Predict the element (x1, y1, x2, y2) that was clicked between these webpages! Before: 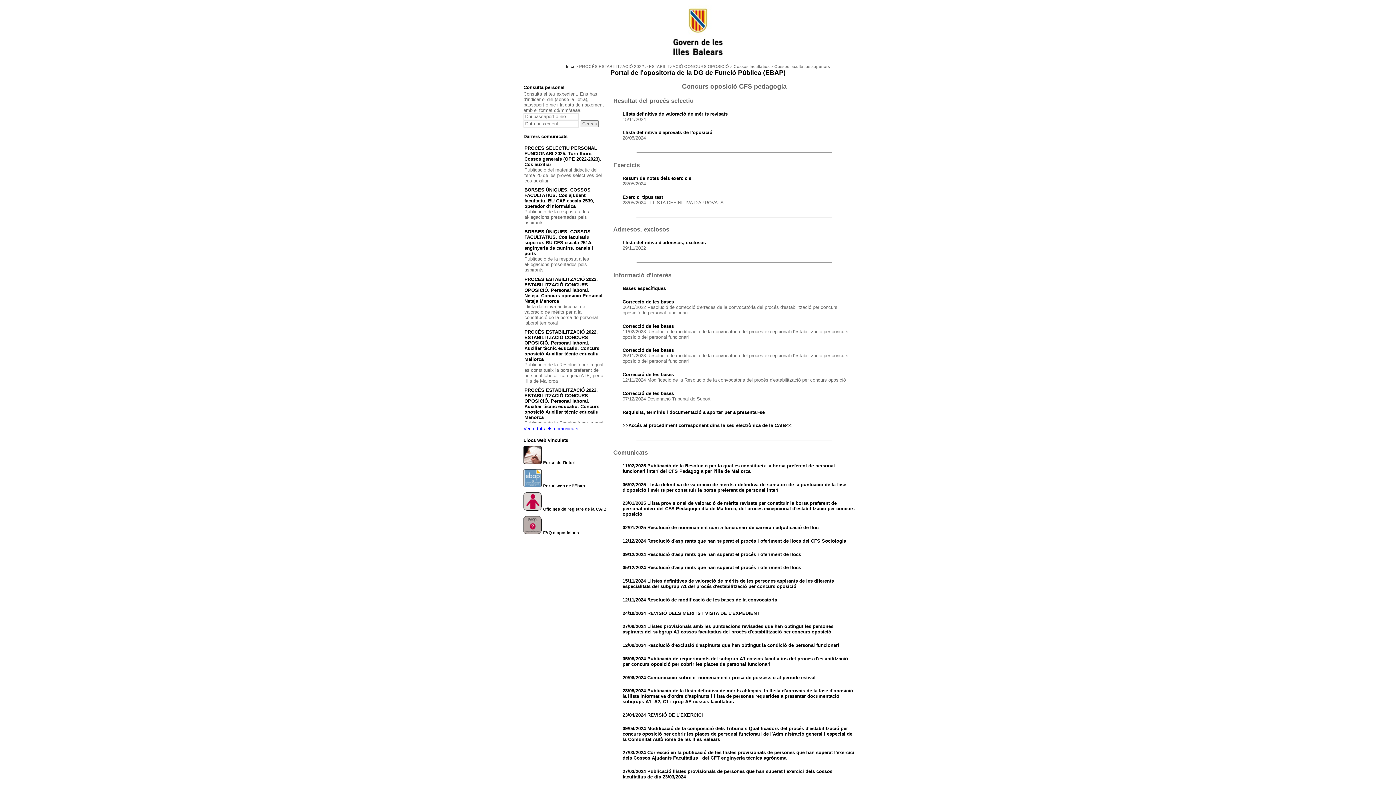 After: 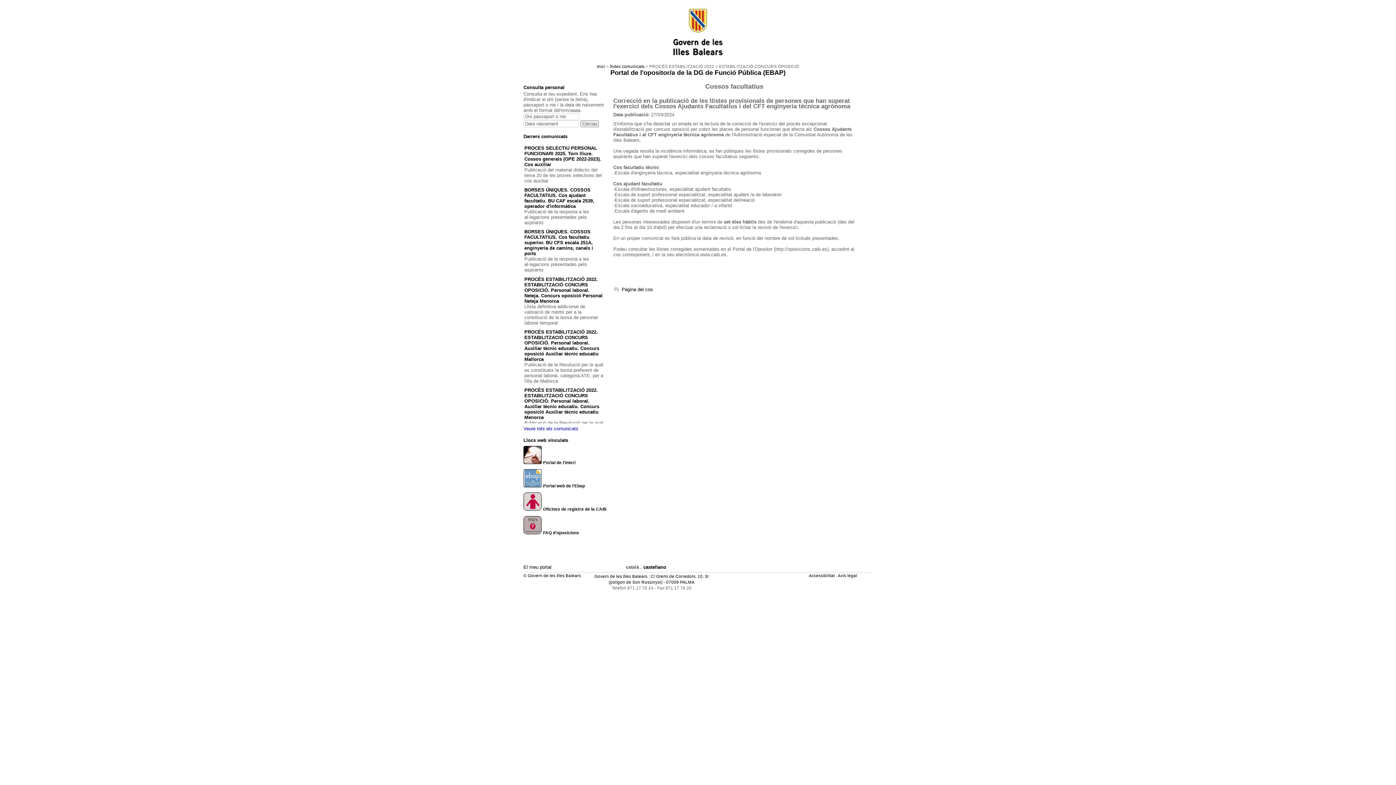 Action: label: 27/03/2024 Correcció en la publicació de les llistes provisionals de persones que han superat l'exercici dels Cossos Ajudants Facultatius i del CFT enginyeria tècnica agrònoma bbox: (622, 750, 854, 761)